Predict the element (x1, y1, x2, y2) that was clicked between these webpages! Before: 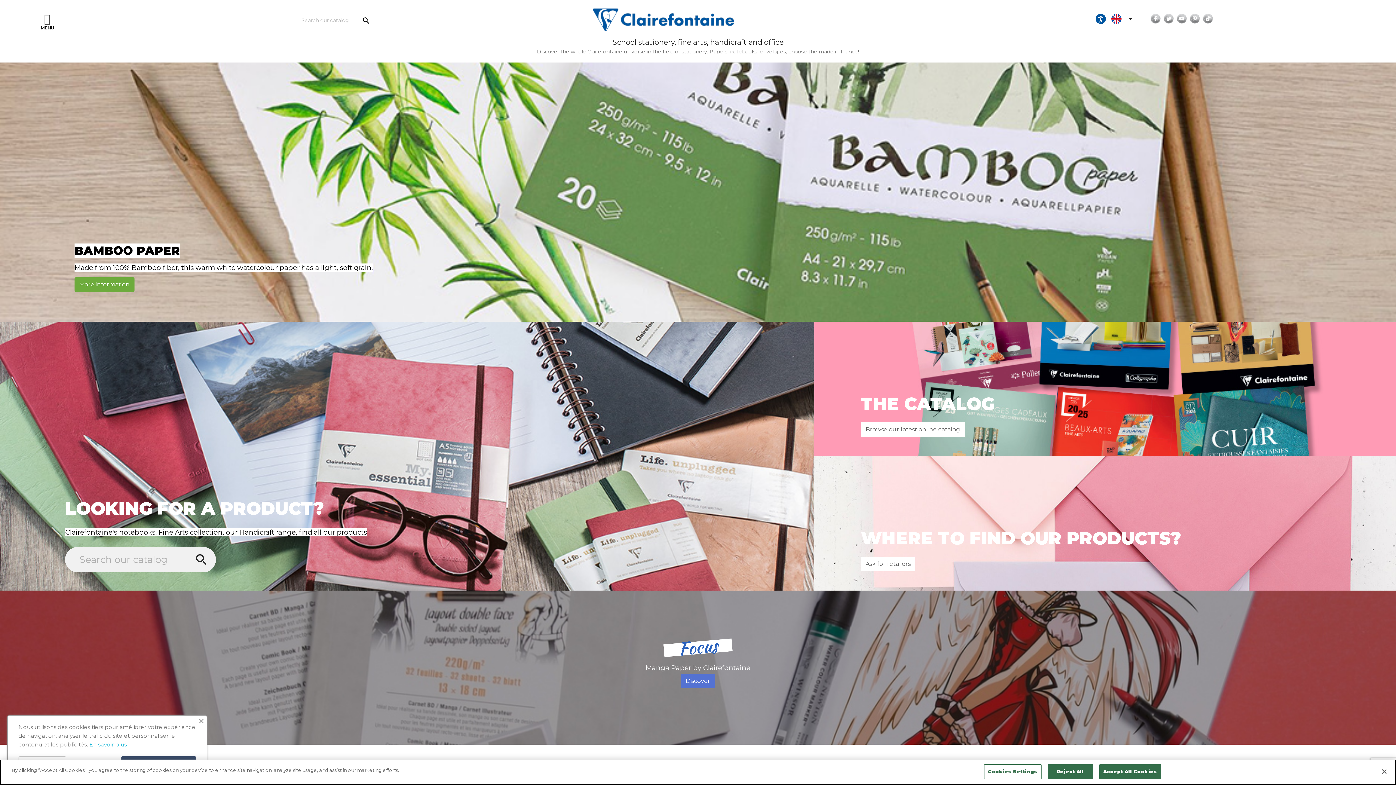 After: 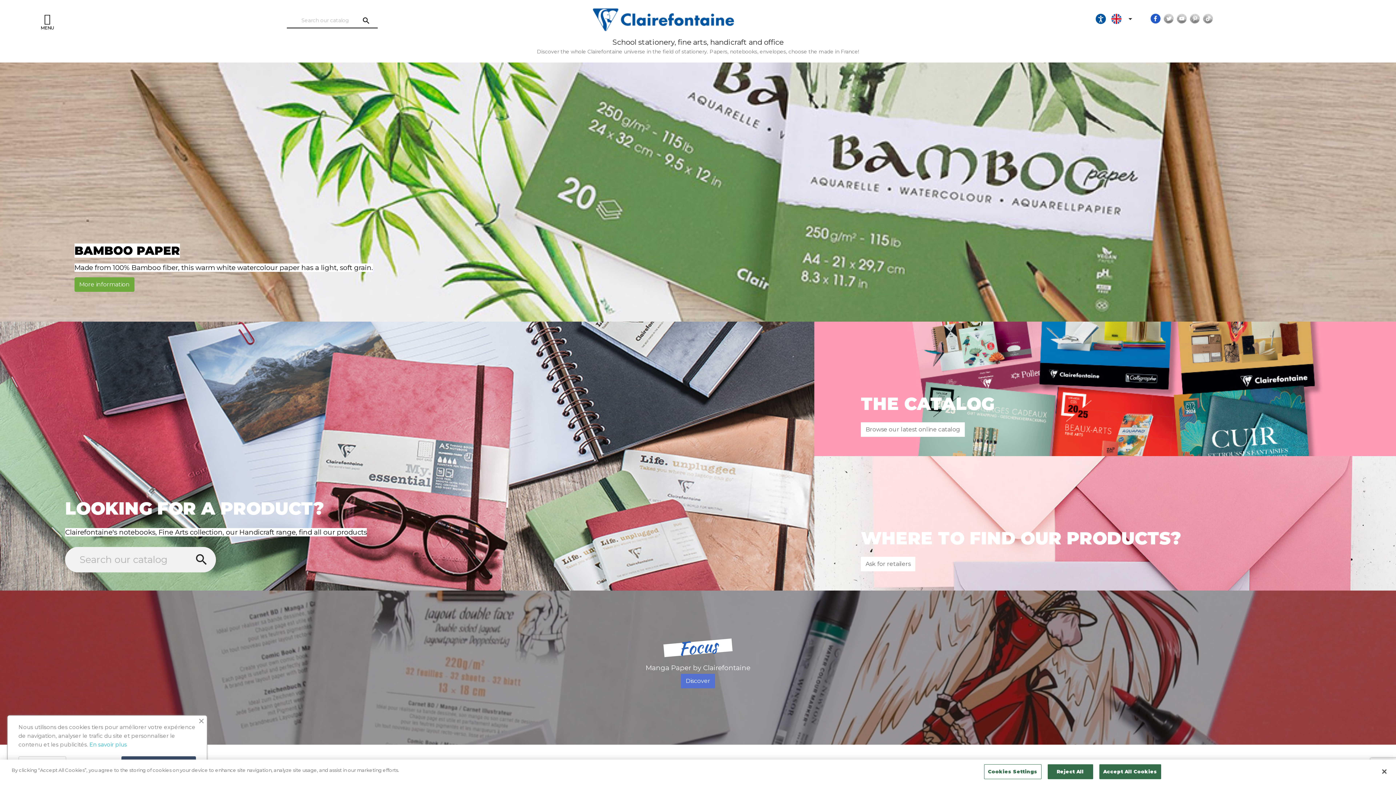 Action: bbox: (1150, 13, 1161, 24) label: Facebook